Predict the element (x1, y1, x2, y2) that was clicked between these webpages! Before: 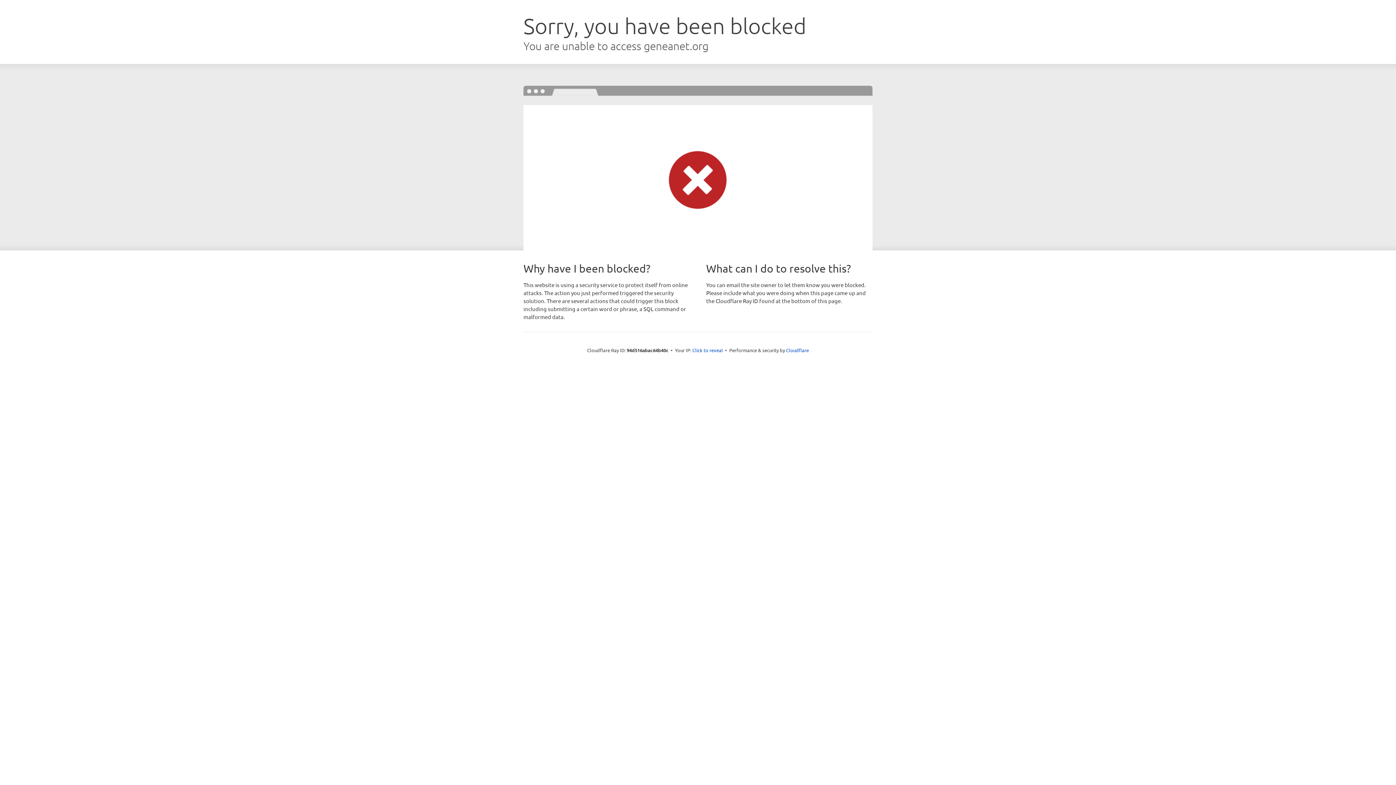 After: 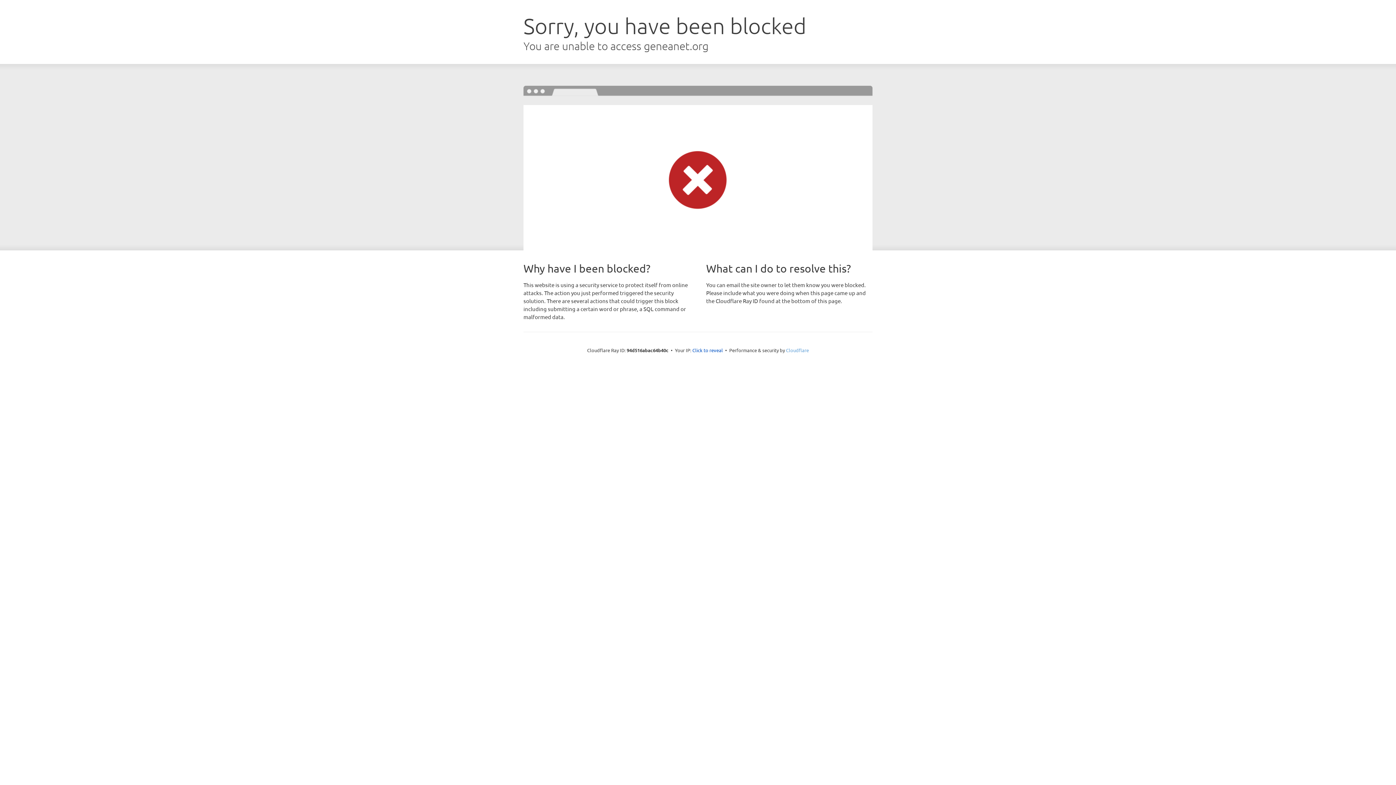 Action: bbox: (786, 347, 809, 353) label: Cloudflare